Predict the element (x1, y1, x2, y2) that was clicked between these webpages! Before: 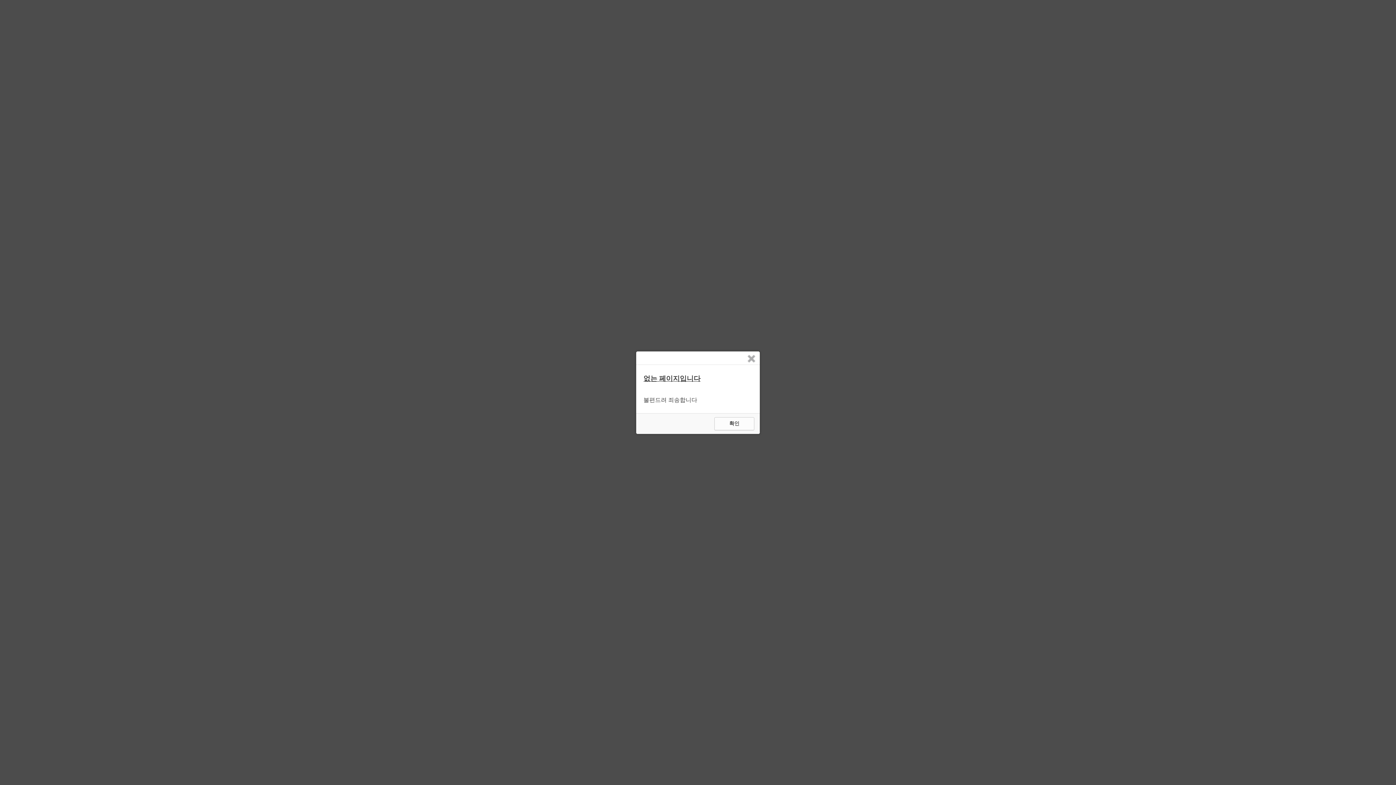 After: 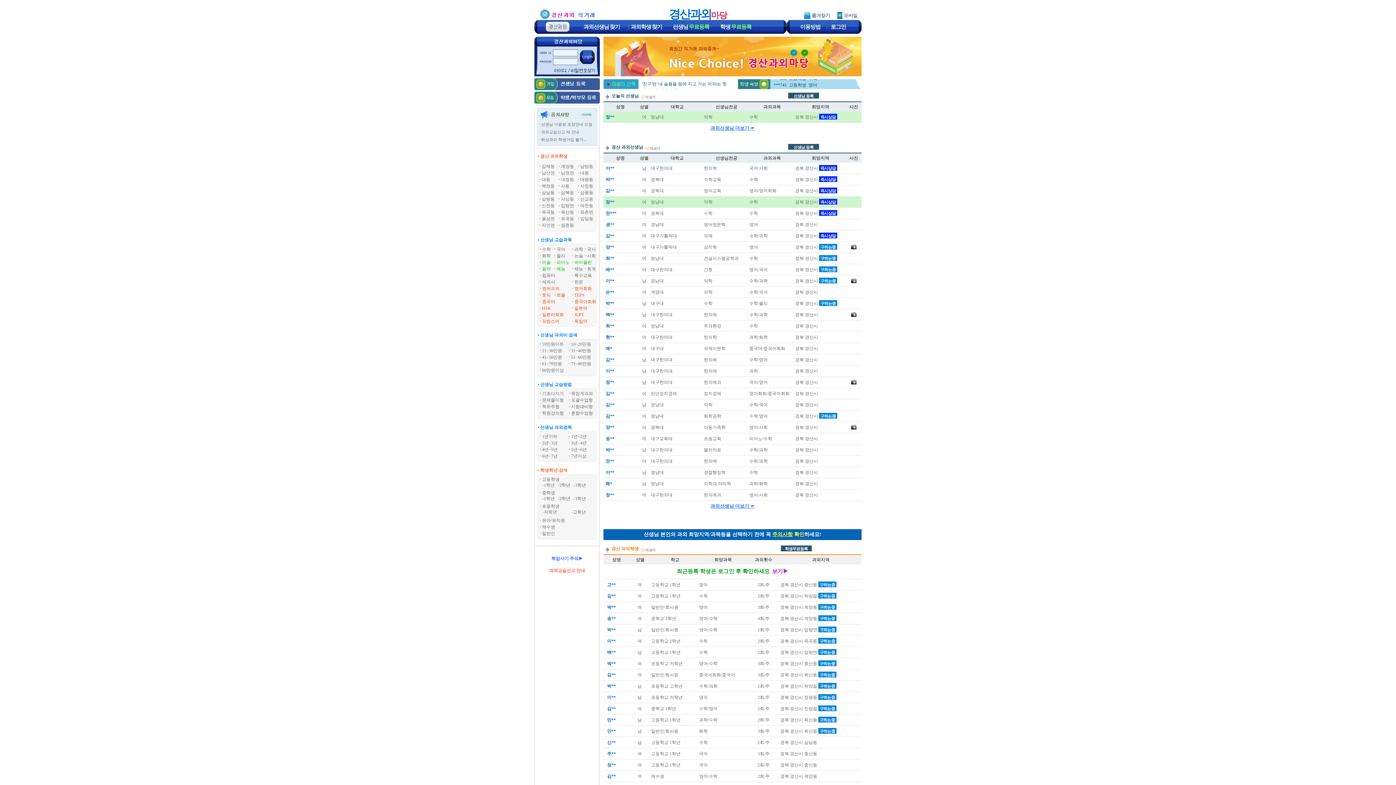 Action: label: 확인 bbox: (714, 417, 754, 430)